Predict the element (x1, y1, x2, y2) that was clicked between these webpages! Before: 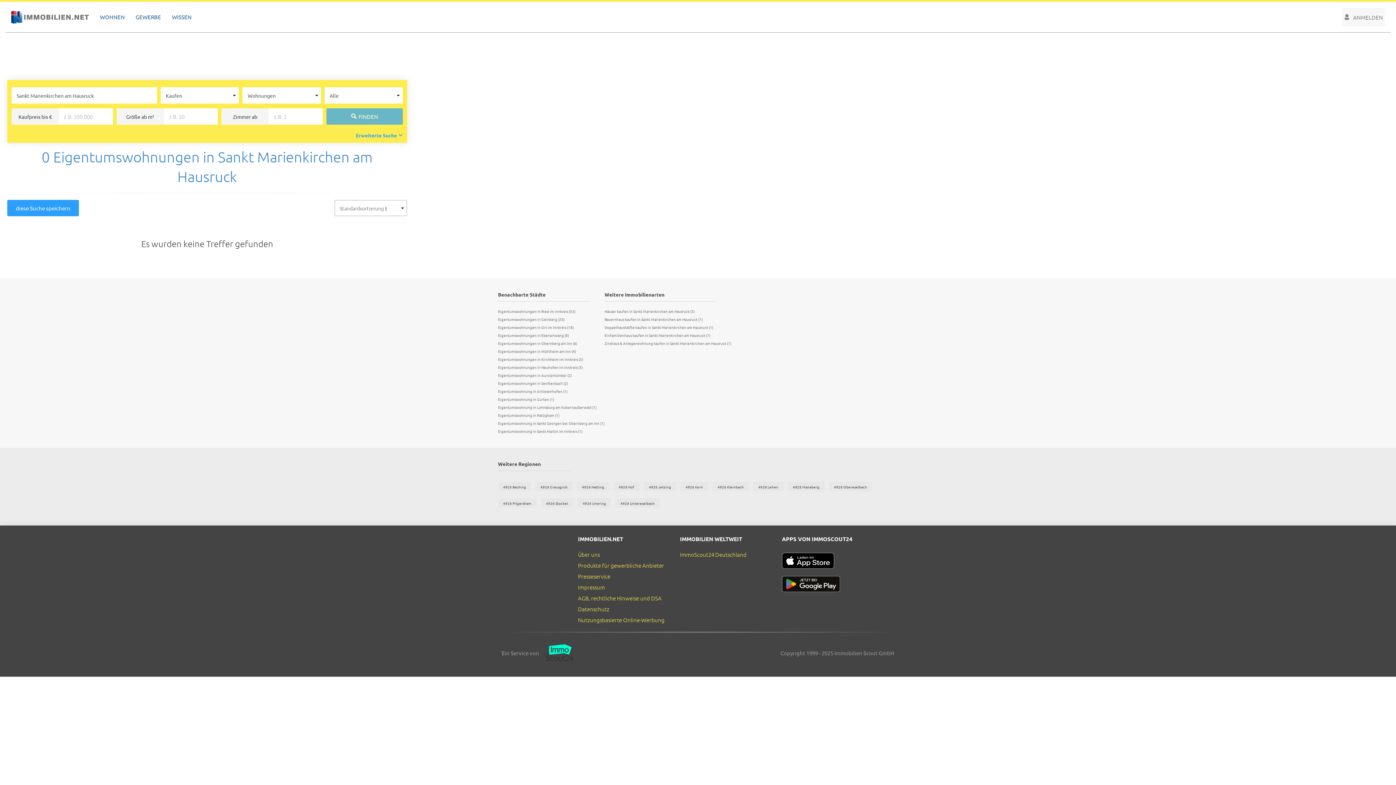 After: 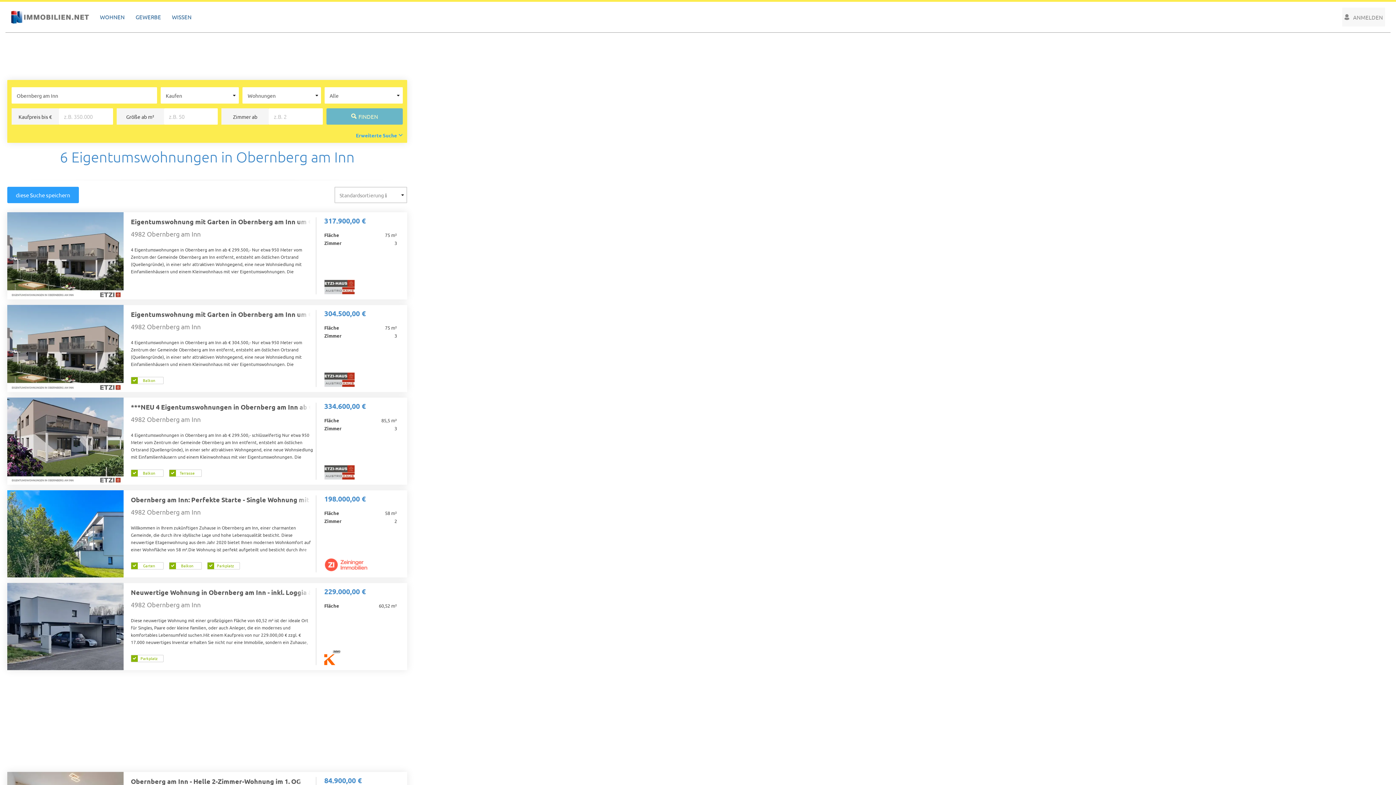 Action: bbox: (498, 340, 577, 346) label: Eigentumswohnungen in Obernberg am Inn (6)